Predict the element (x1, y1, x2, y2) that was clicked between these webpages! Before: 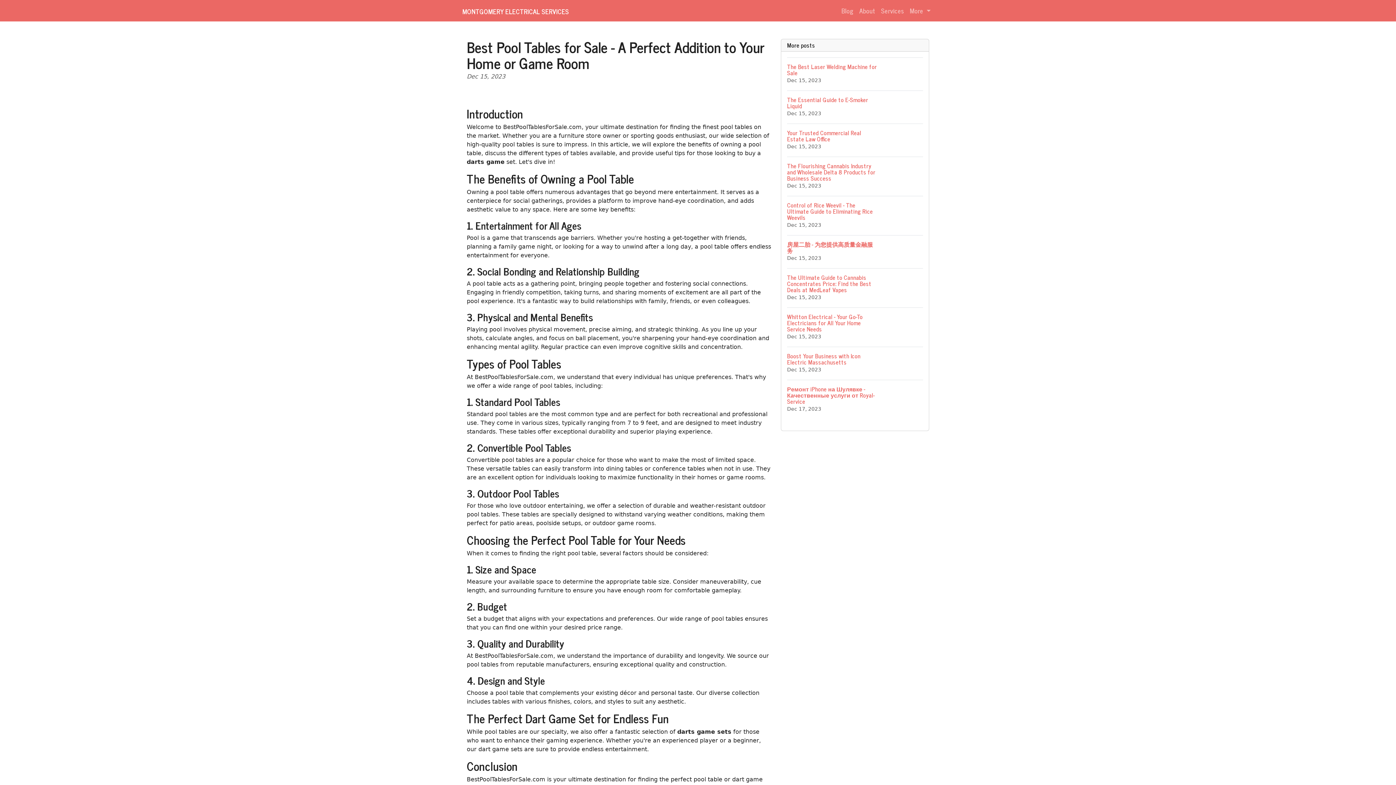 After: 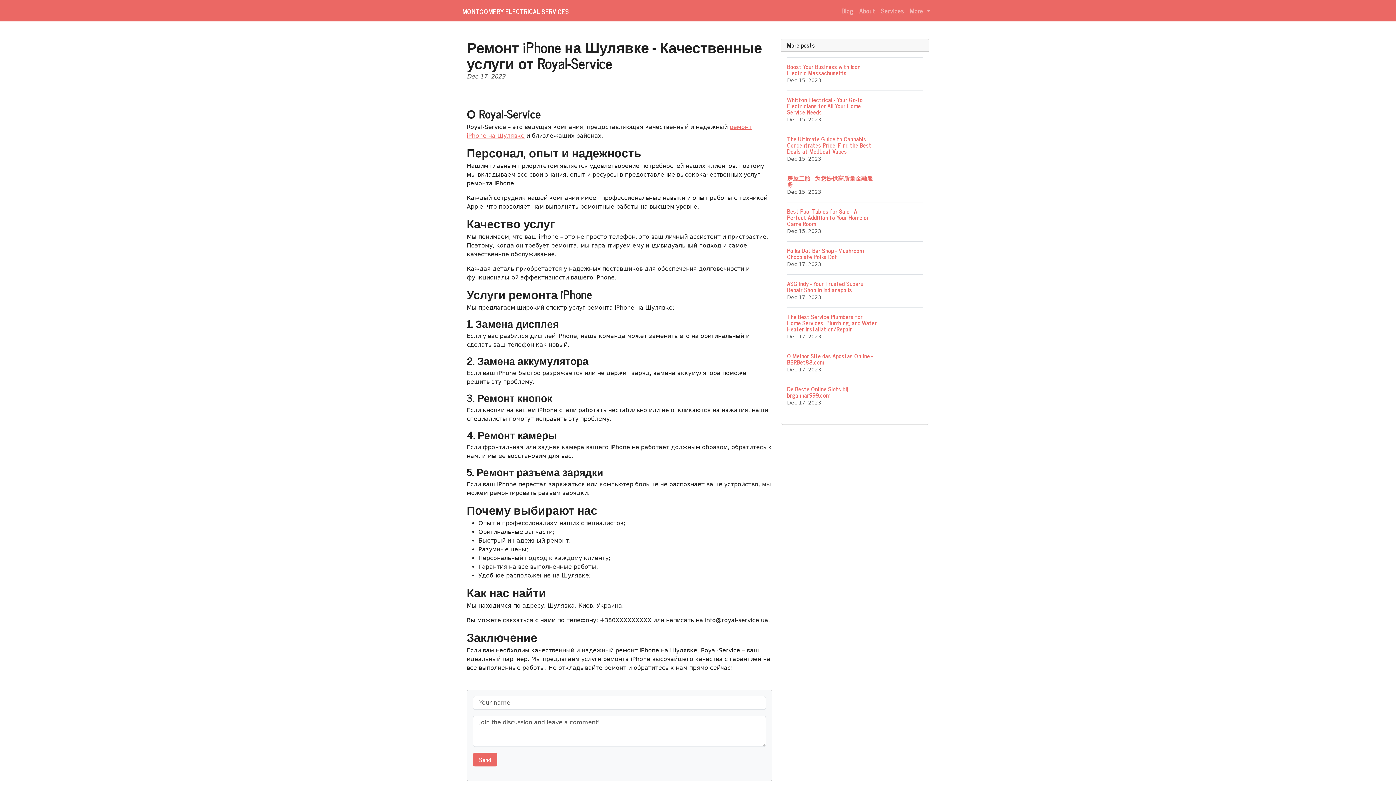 Action: label: Ремонт iPhone на Шулявке - Качественные услуги от Royal-Service
Dec 17, 2023 bbox: (787, 380, 923, 419)